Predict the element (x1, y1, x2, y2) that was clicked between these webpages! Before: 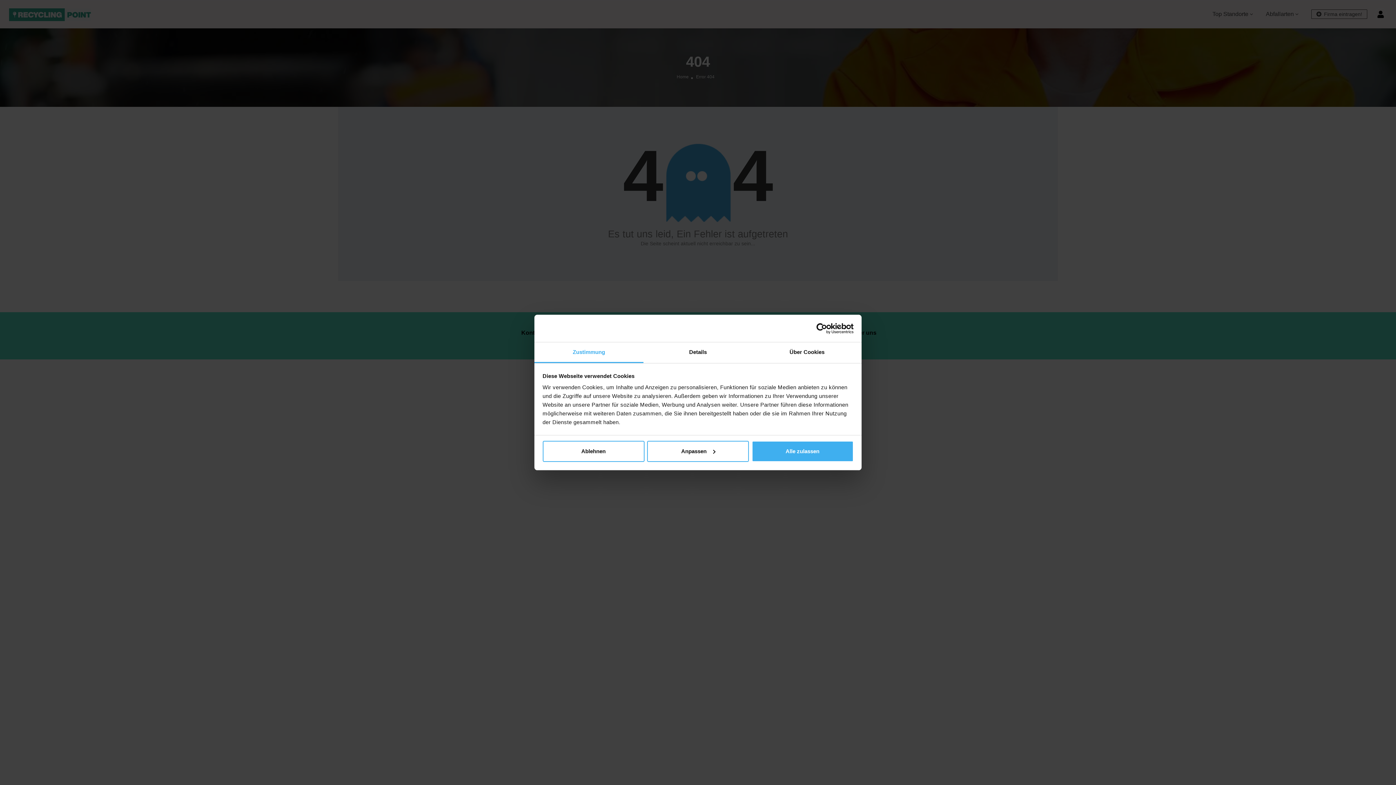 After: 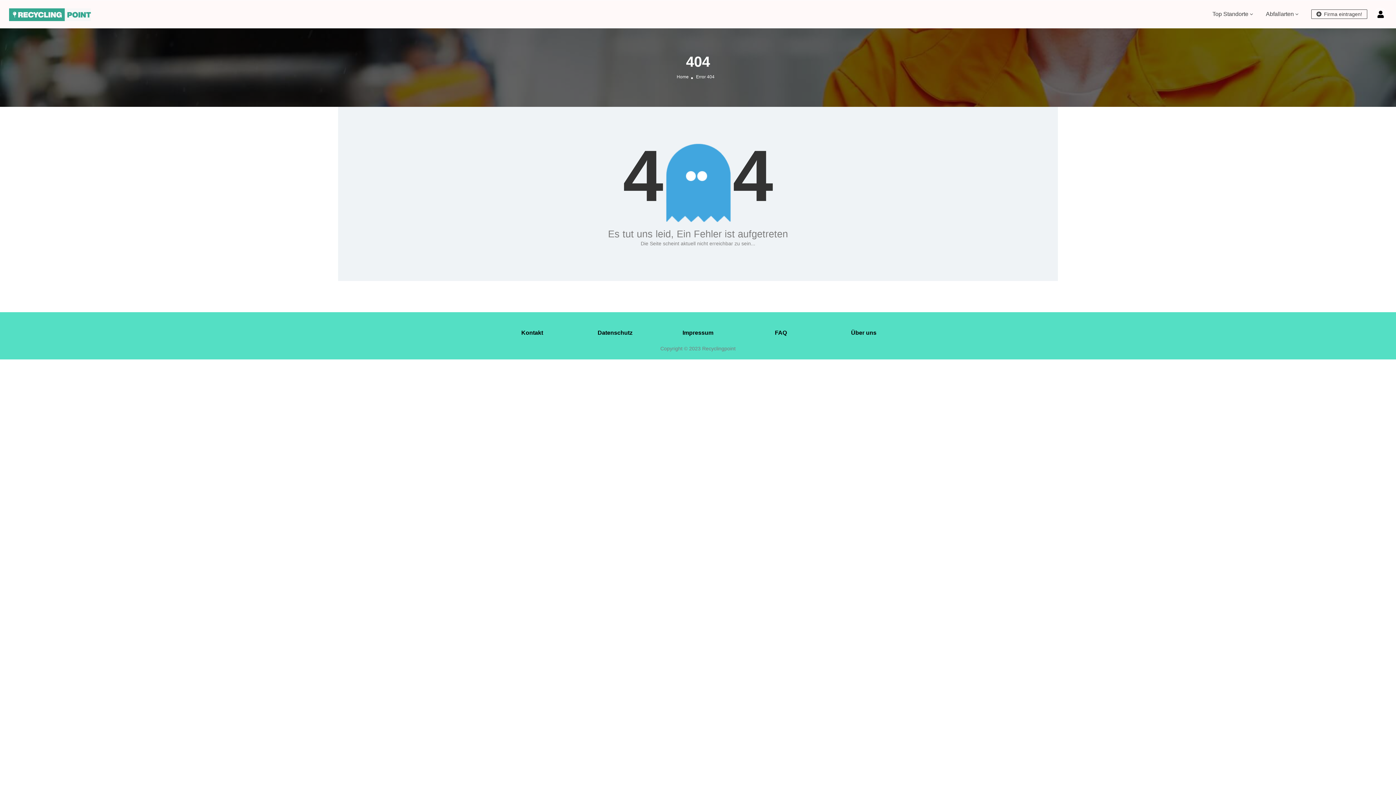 Action: label: Alle zulassen bbox: (751, 440, 853, 462)